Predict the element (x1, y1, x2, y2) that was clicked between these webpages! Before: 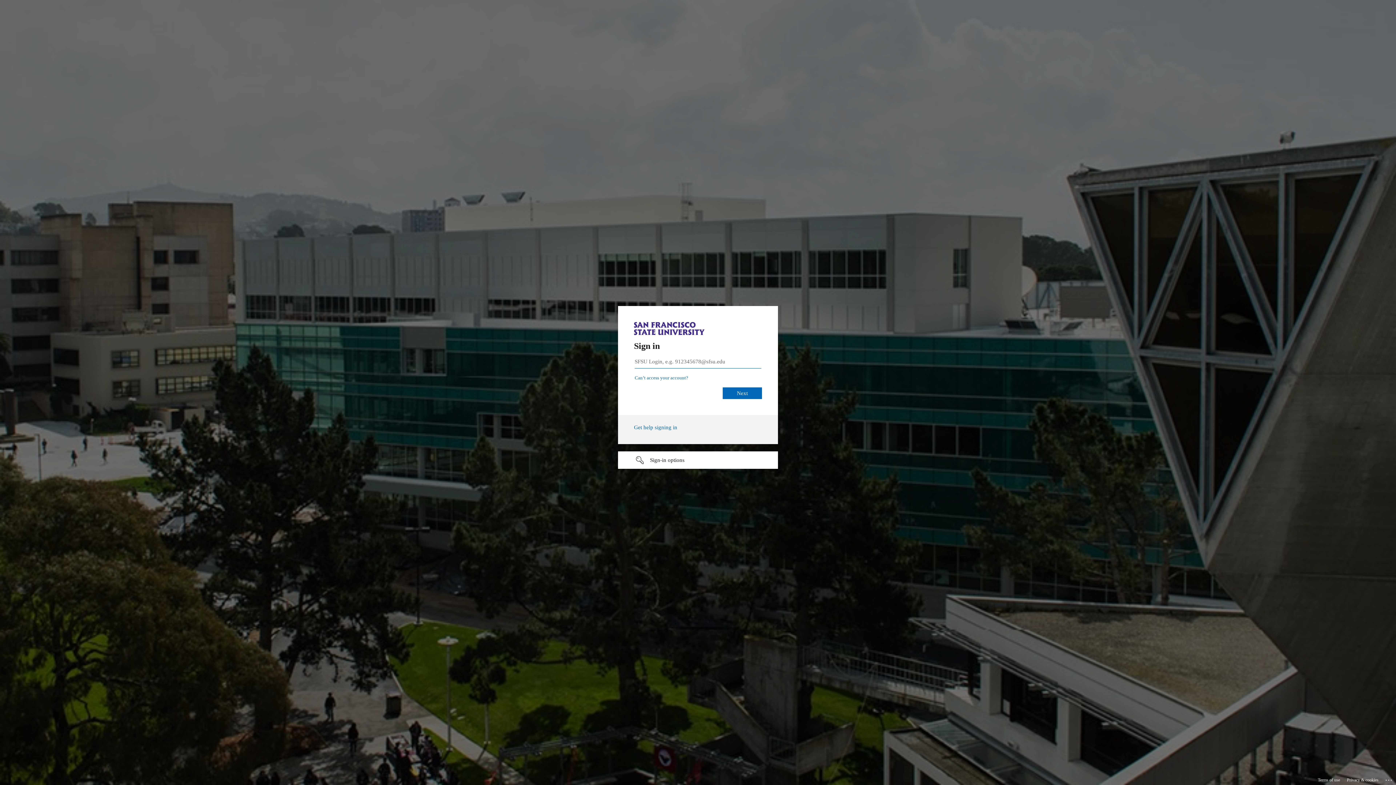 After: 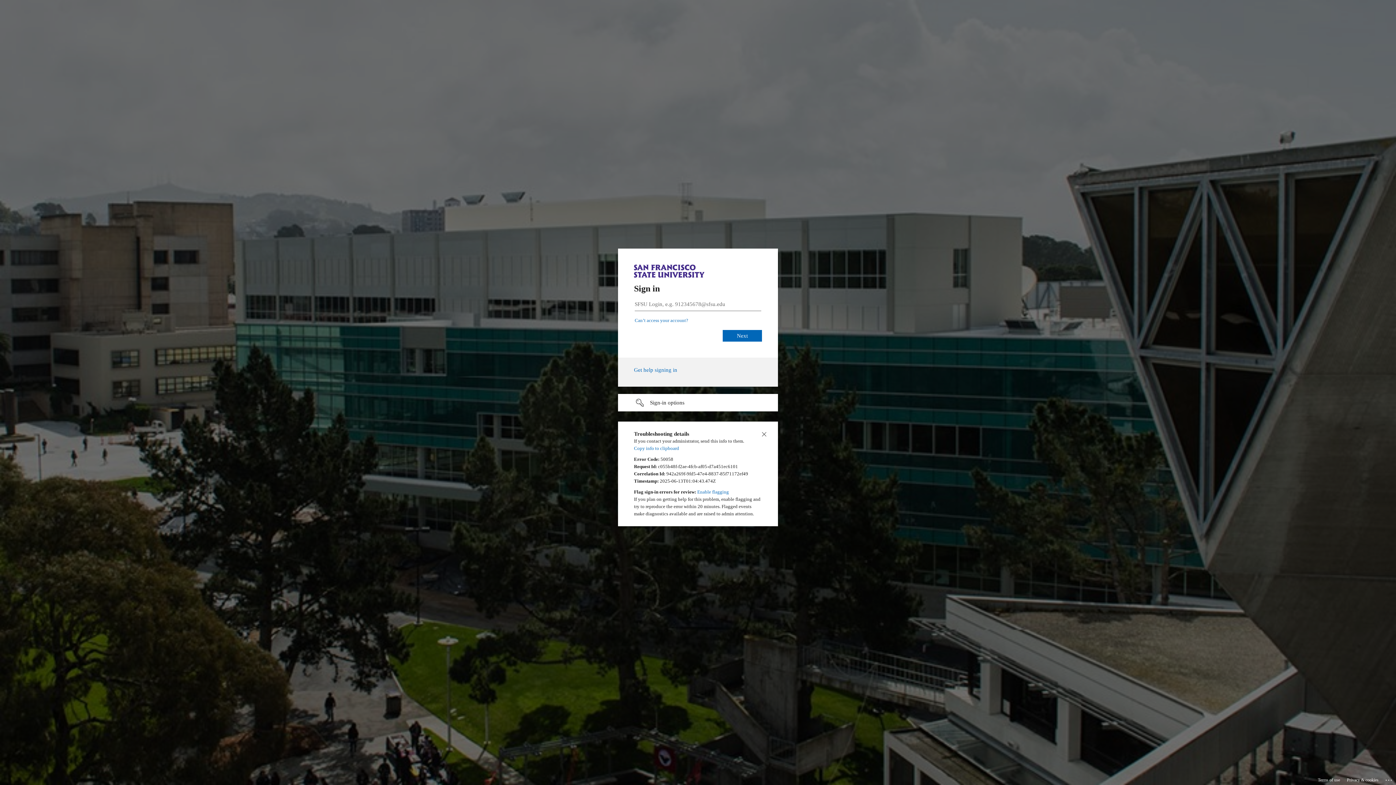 Action: label: Click here for troubleshooting information bbox: (1385, 775, 1393, 783)